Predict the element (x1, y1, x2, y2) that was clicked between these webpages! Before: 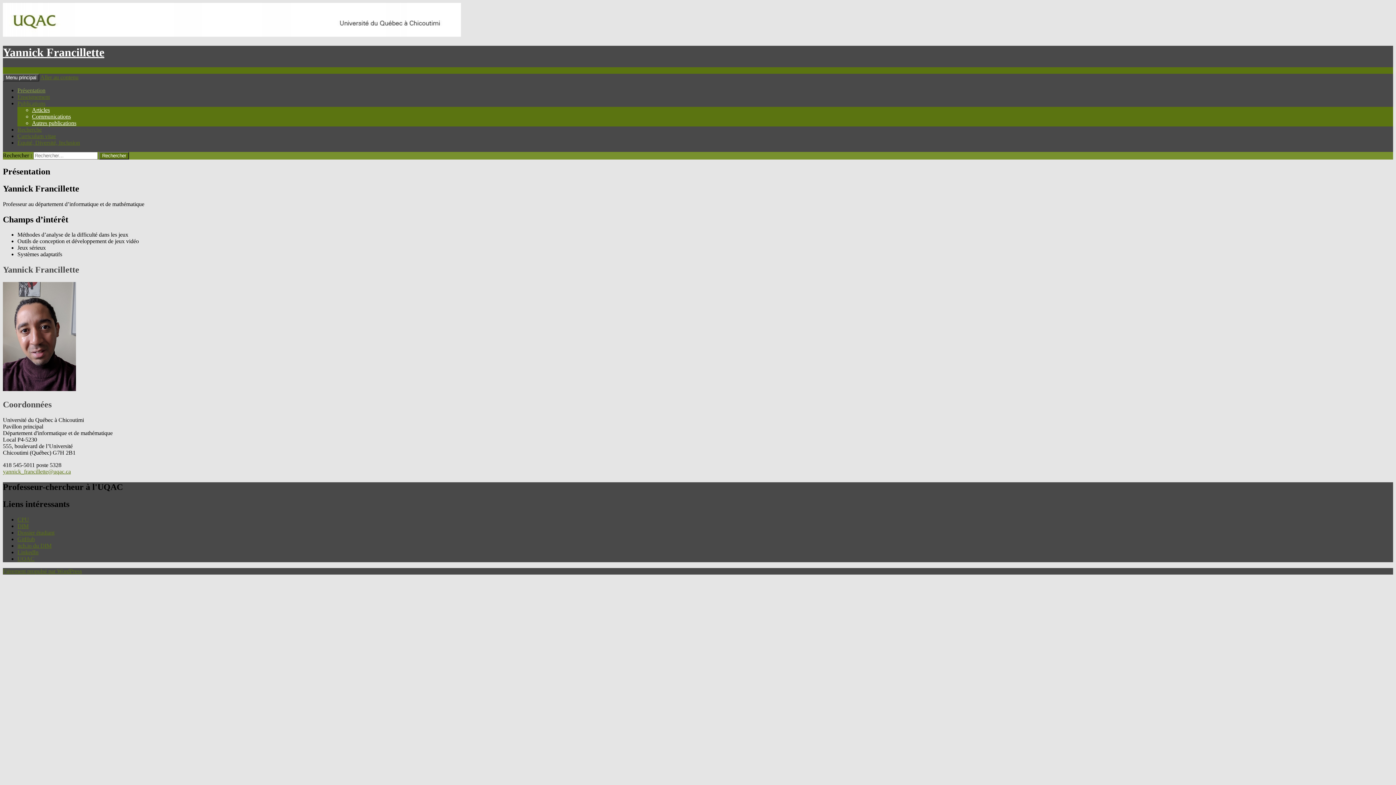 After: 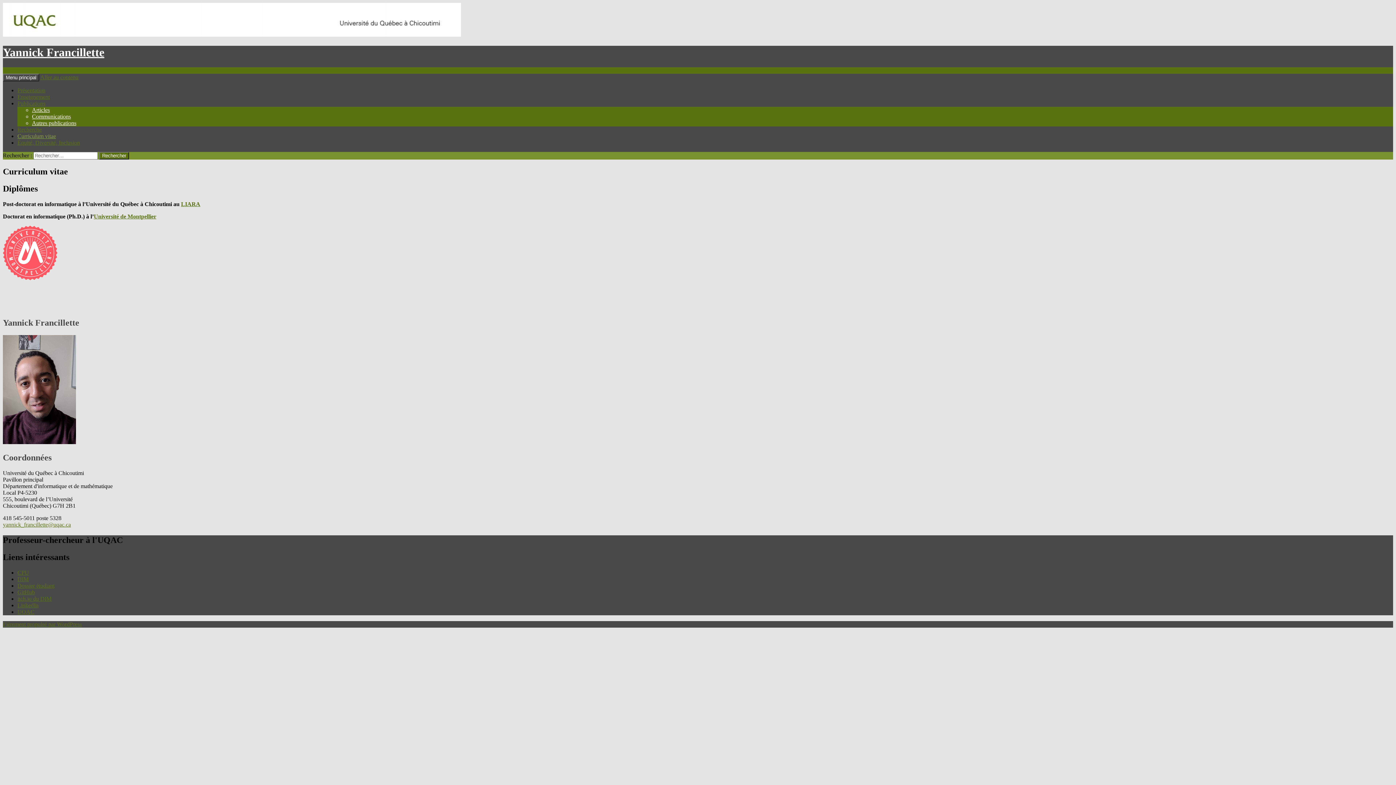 Action: label: Curriculum vitae bbox: (17, 133, 56, 139)